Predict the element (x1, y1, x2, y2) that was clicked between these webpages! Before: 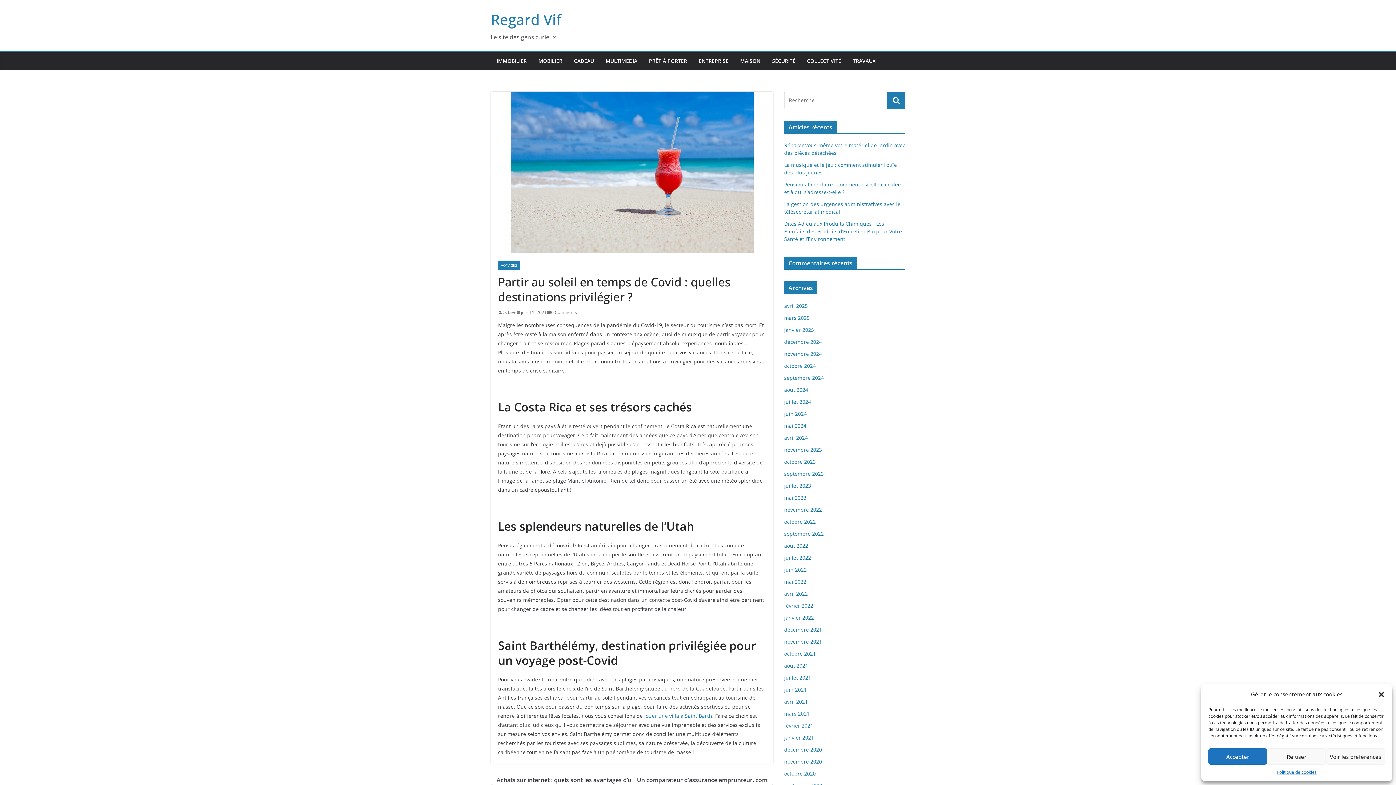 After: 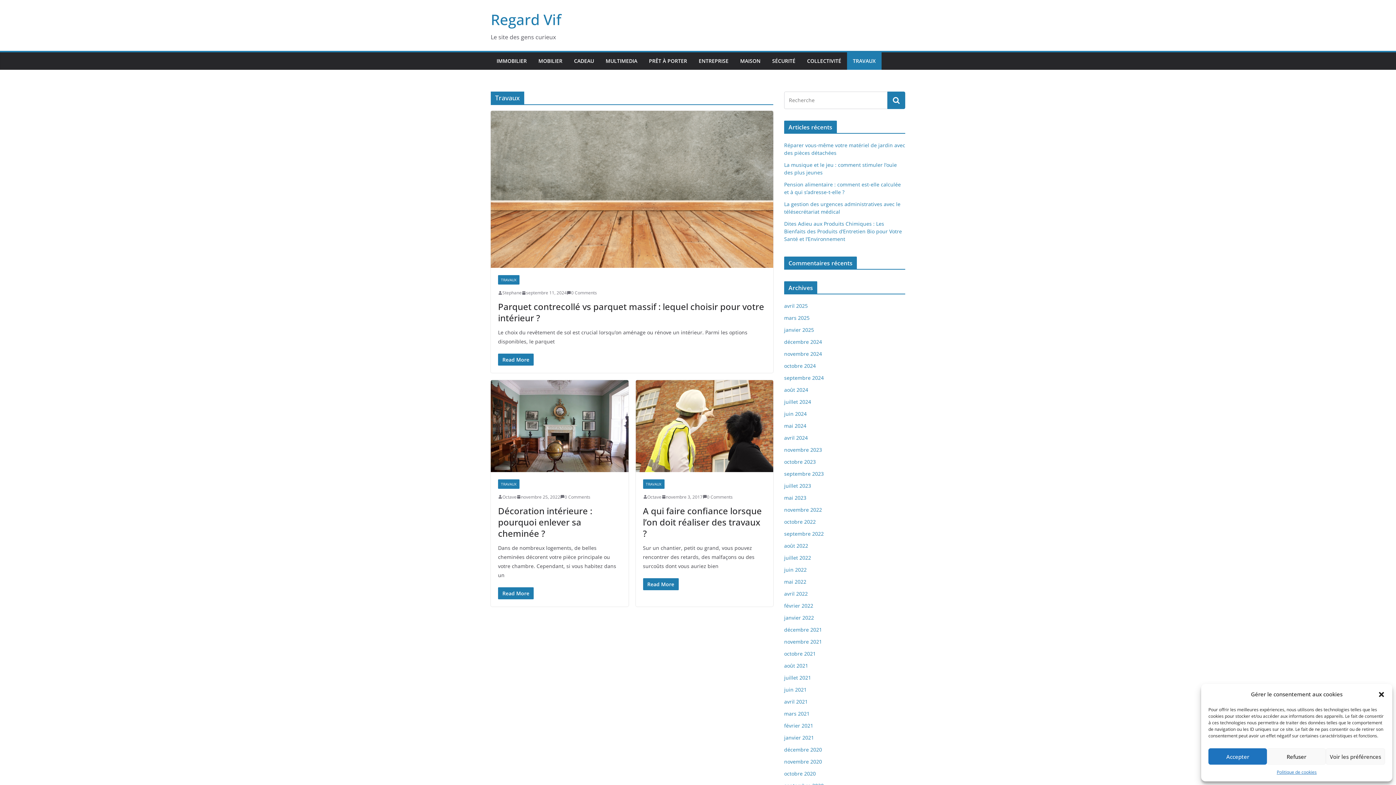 Action: label: TRAVAUX bbox: (853, 56, 876, 66)